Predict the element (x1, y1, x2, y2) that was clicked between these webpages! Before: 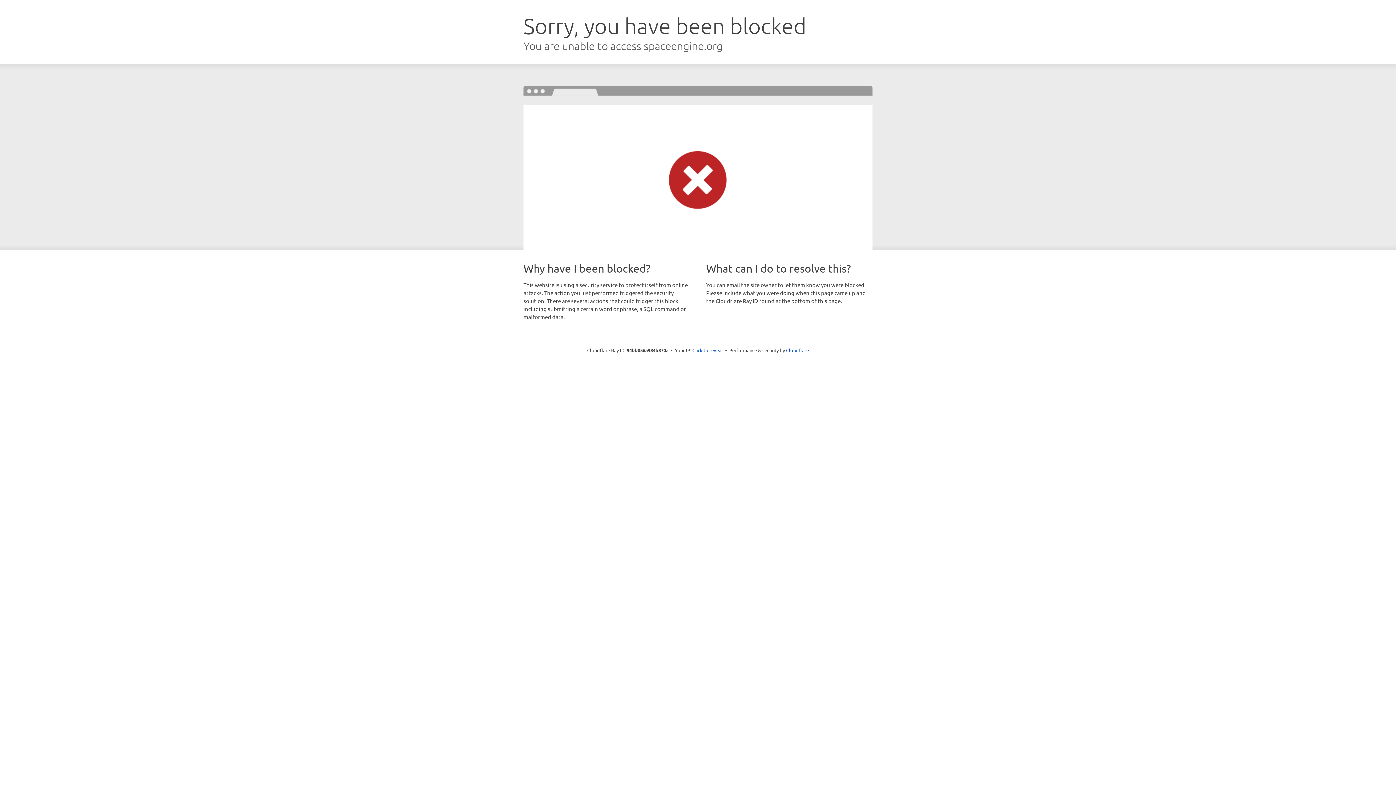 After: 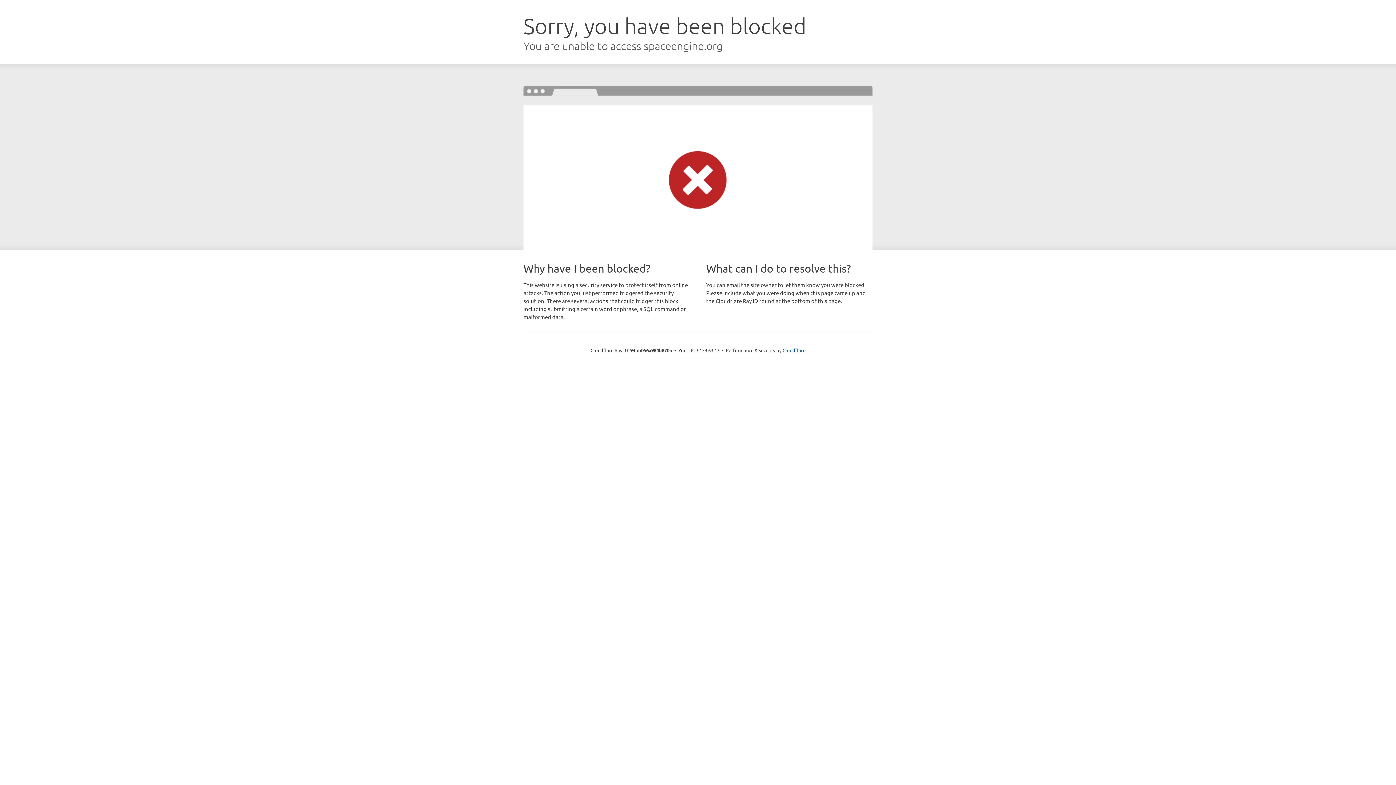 Action: label: Click to reveal bbox: (692, 346, 723, 353)